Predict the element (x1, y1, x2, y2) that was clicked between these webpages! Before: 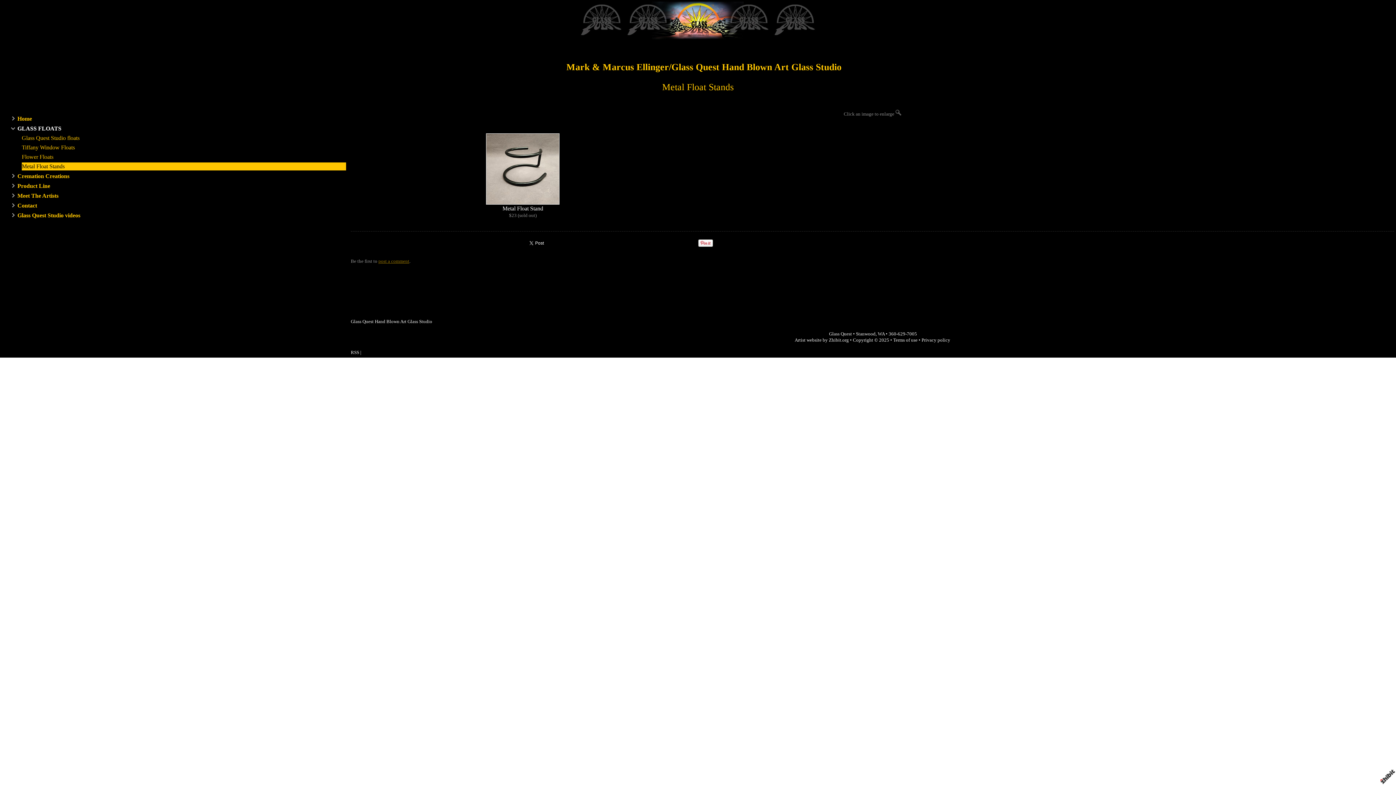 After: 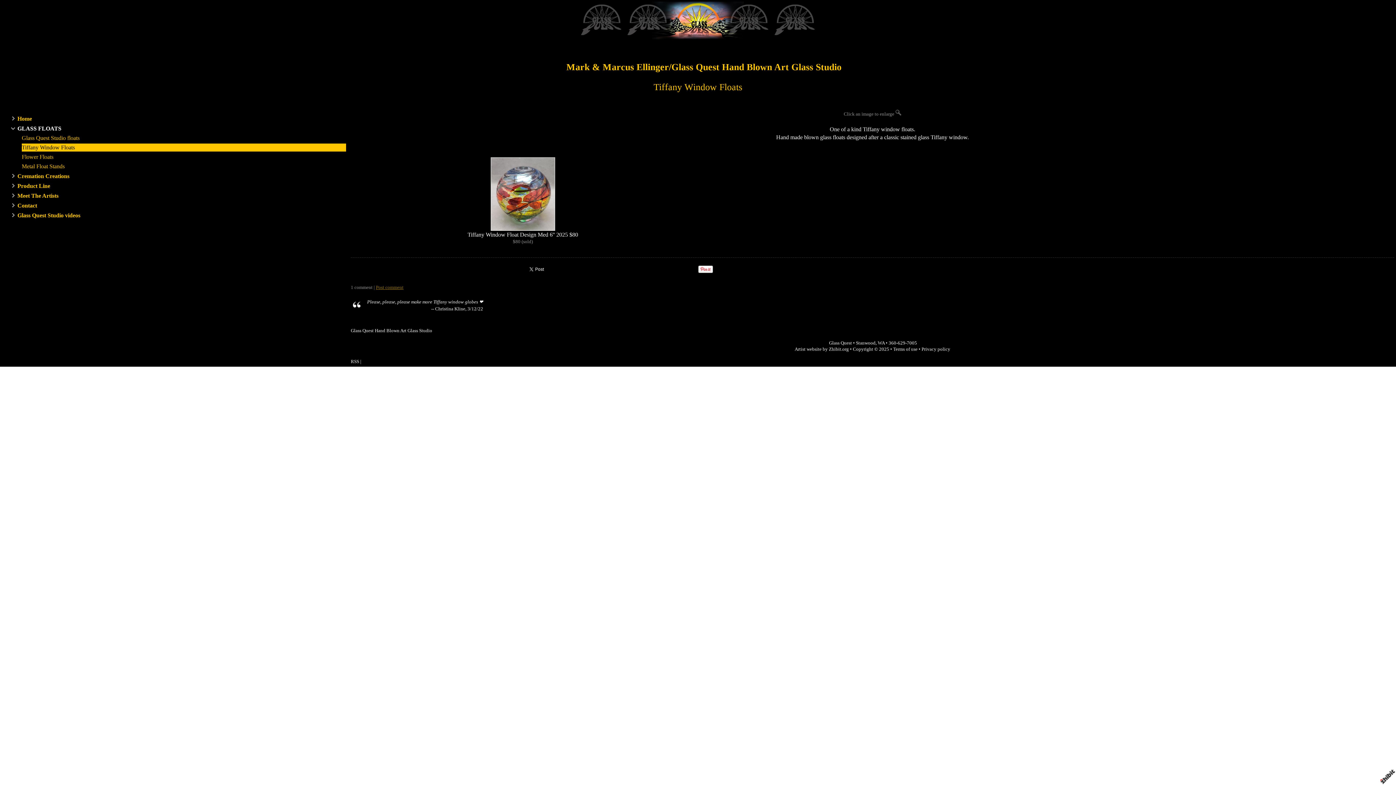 Action: label: Tiffany Window Floats bbox: (21, 143, 346, 151)